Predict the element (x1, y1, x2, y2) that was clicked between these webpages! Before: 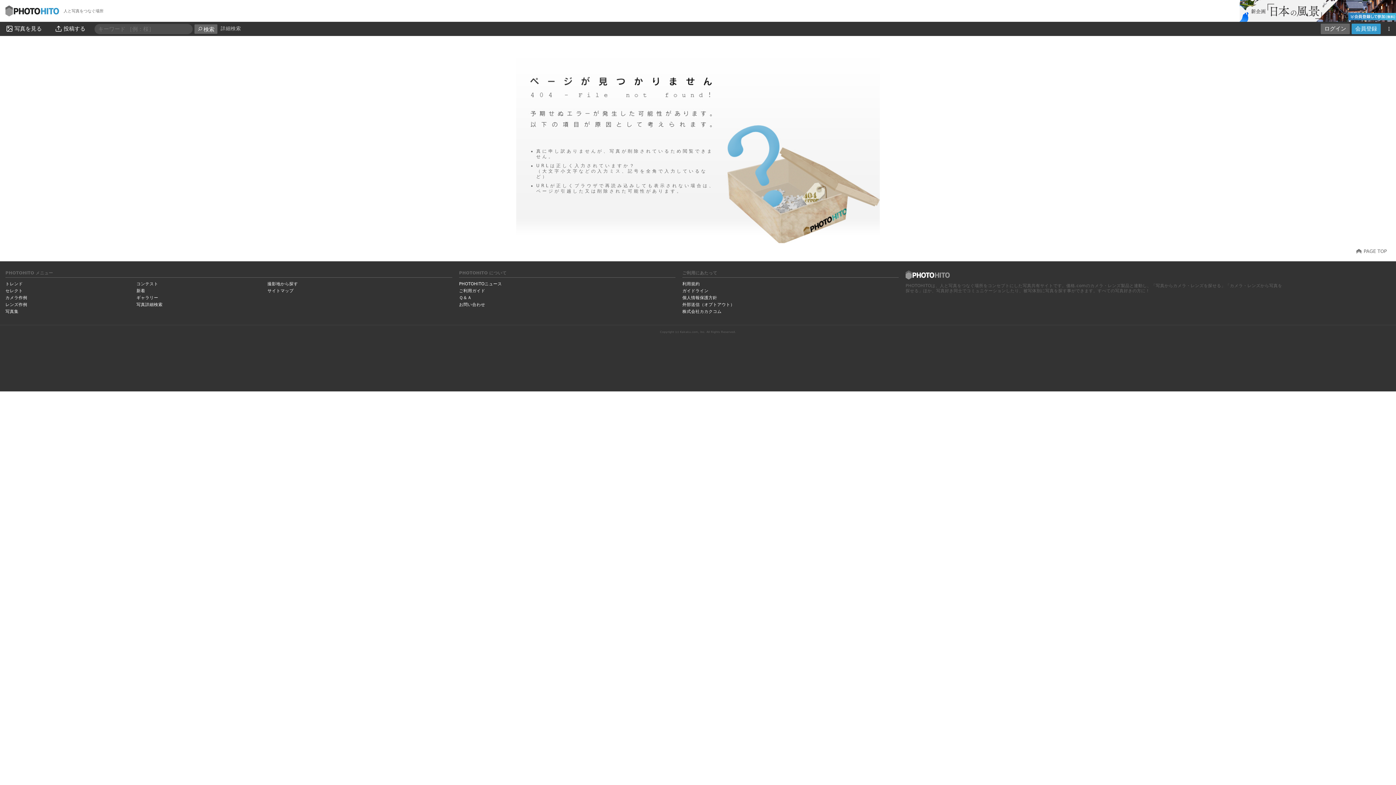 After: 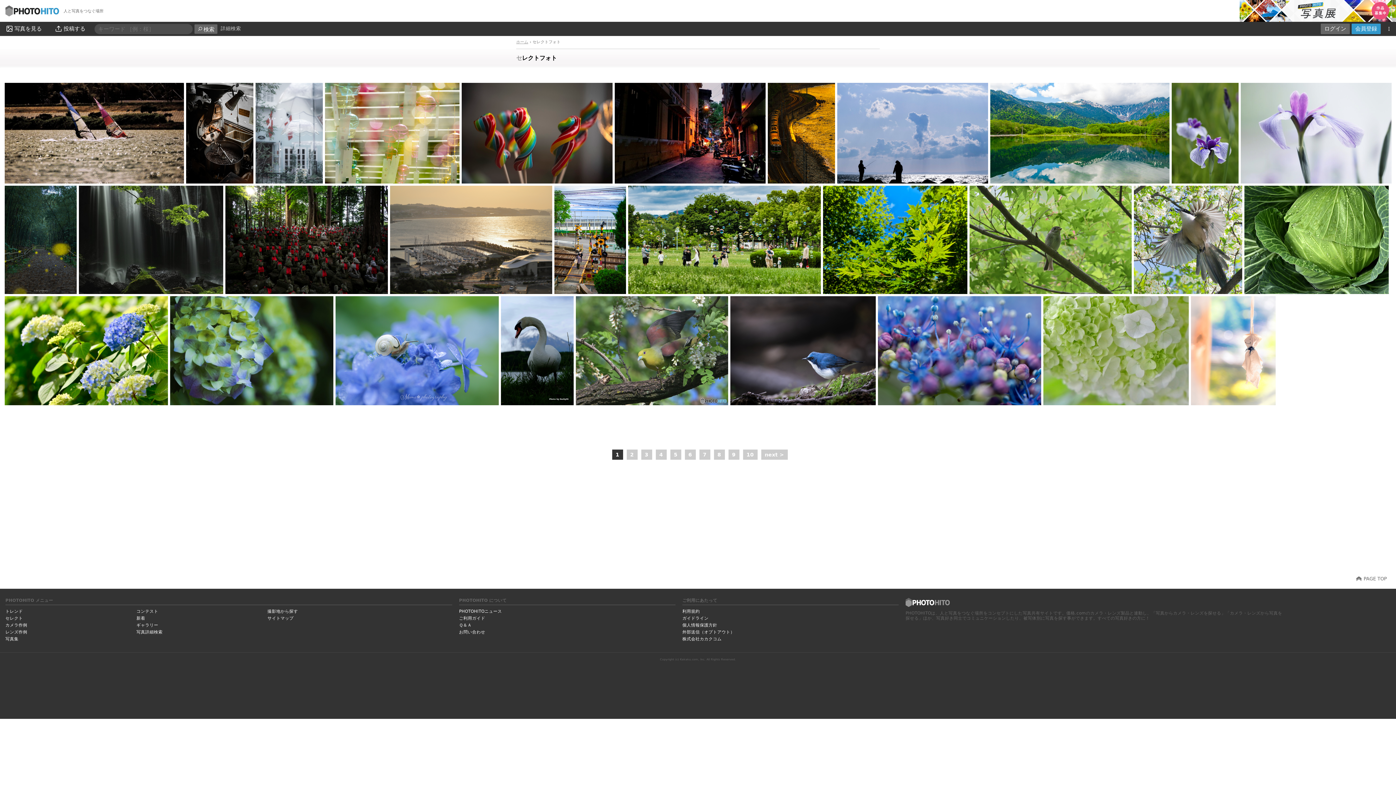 Action: bbox: (5, 288, 22, 293) label: セレクト